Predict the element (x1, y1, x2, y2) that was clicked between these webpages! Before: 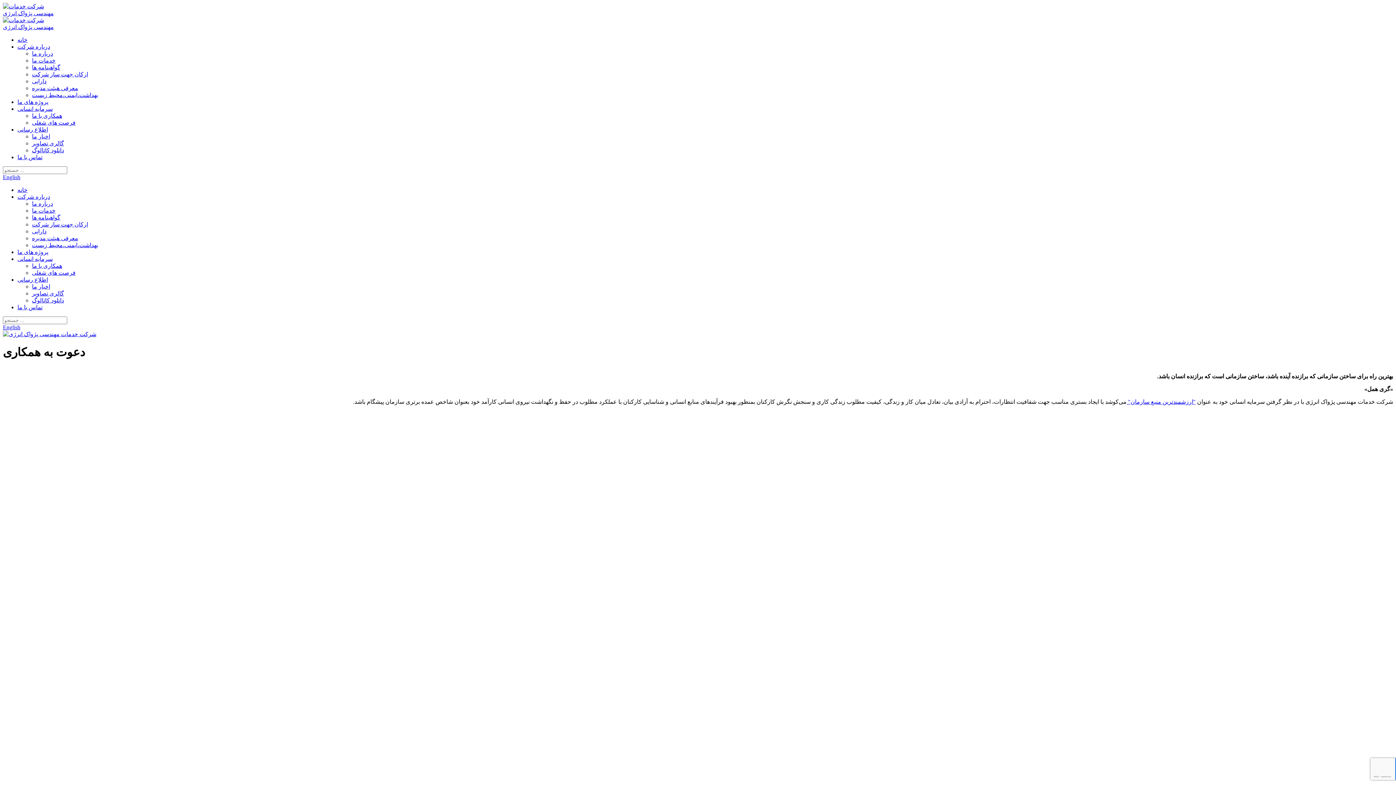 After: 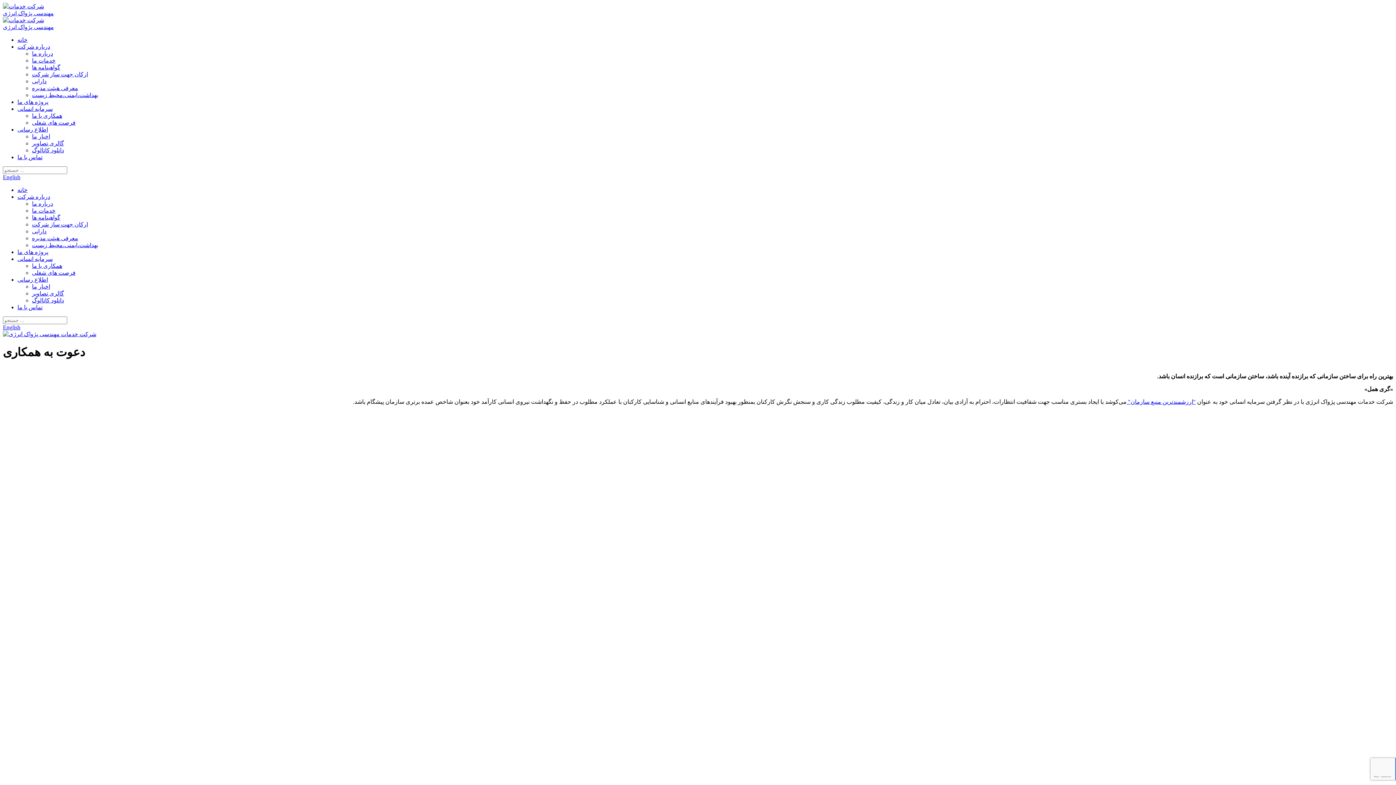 Action: label: همکاری با ما bbox: (32, 262, 62, 269)